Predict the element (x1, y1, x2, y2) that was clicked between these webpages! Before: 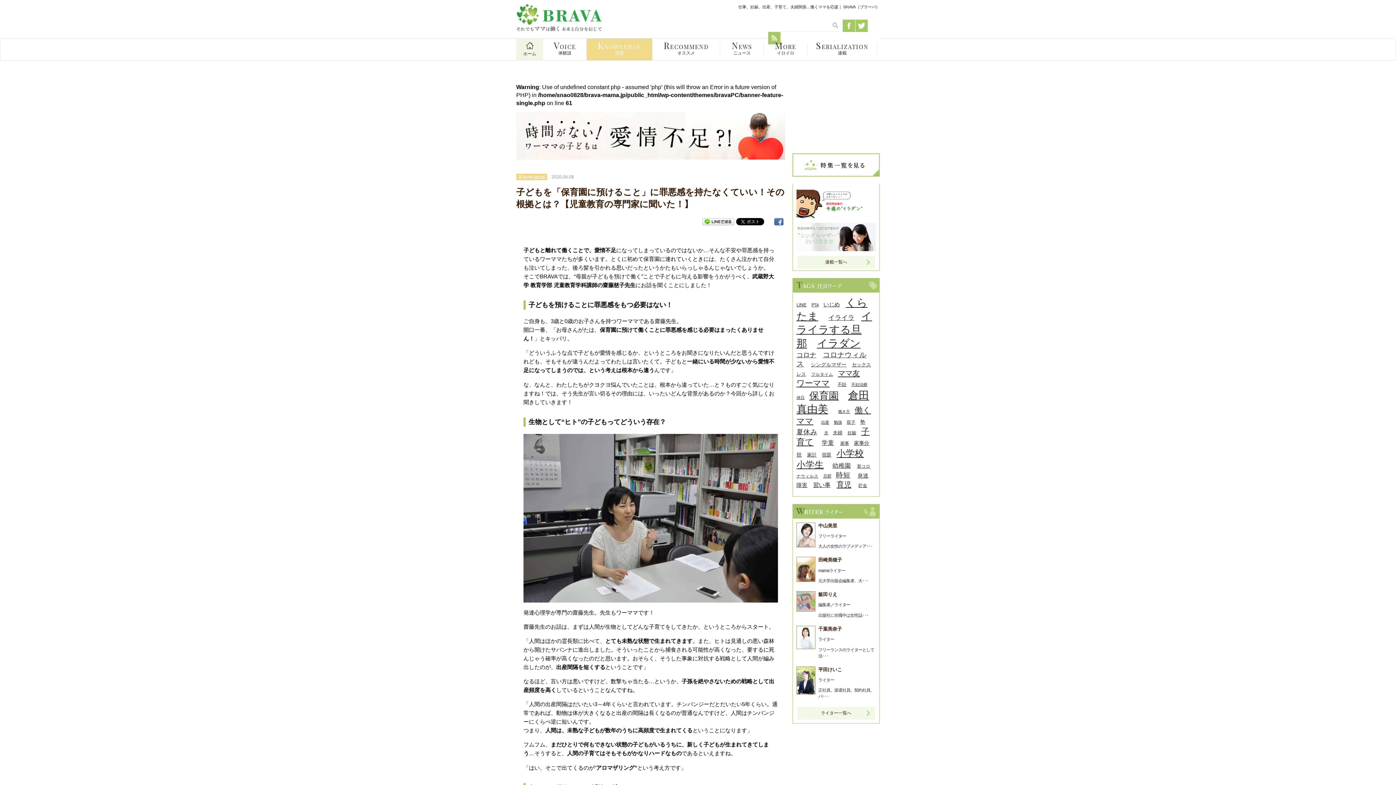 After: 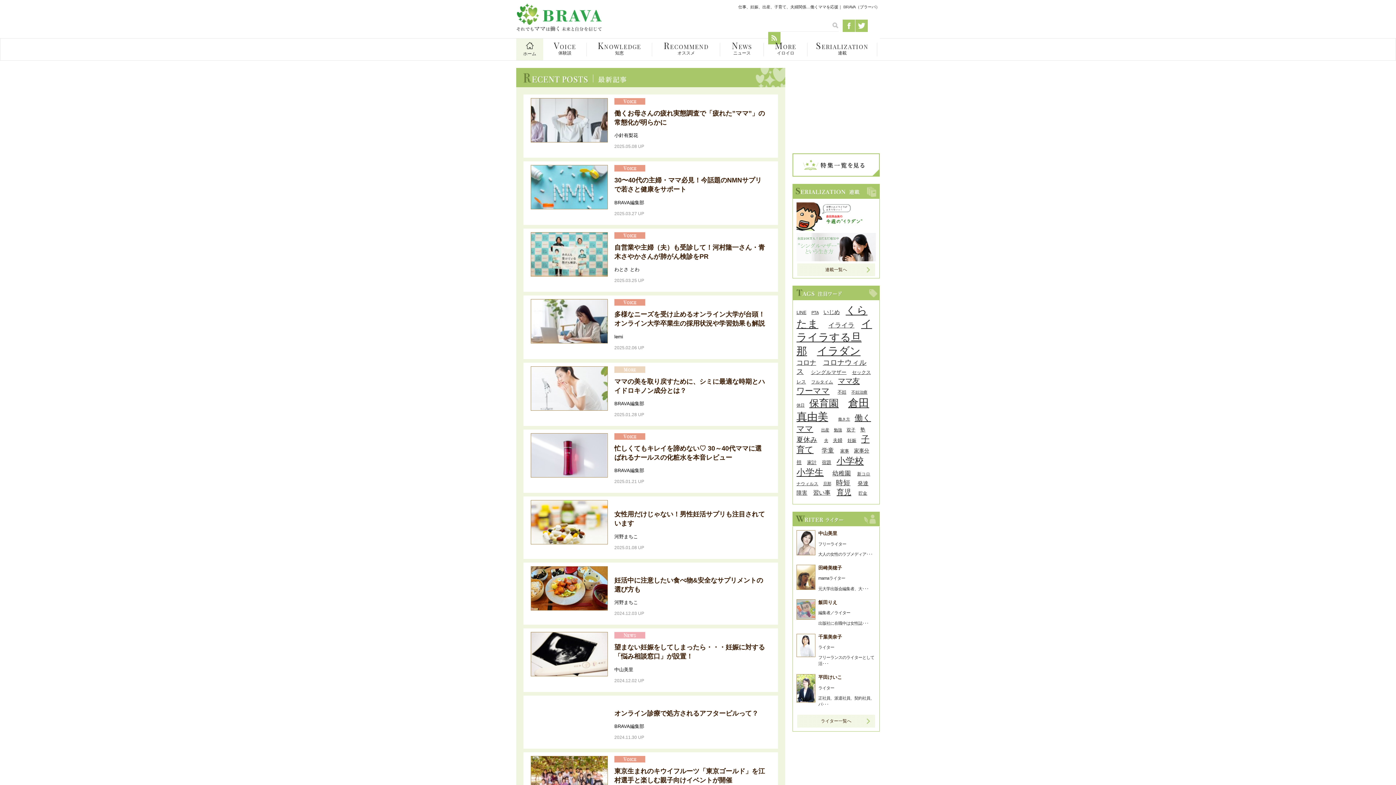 Action: bbox: (516, 26, 601, 32)